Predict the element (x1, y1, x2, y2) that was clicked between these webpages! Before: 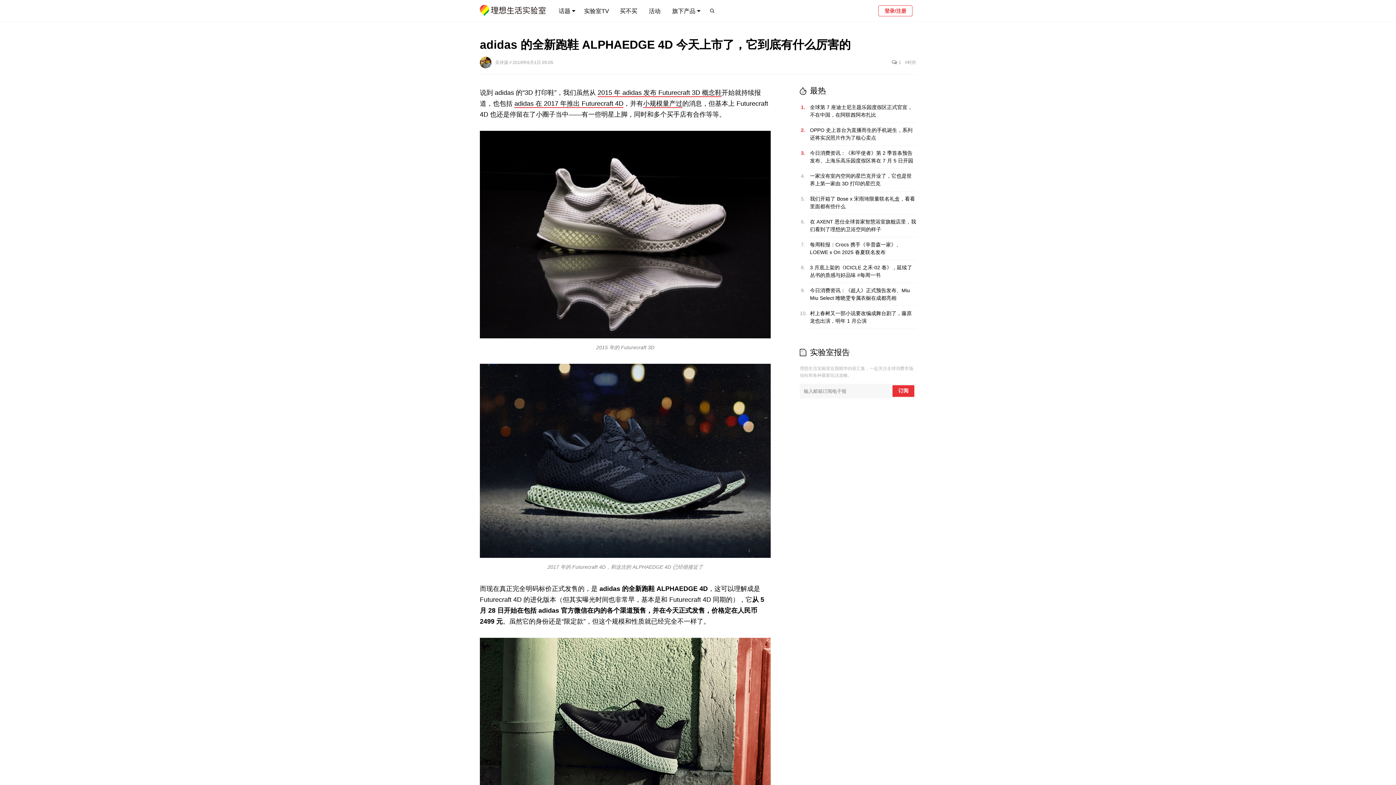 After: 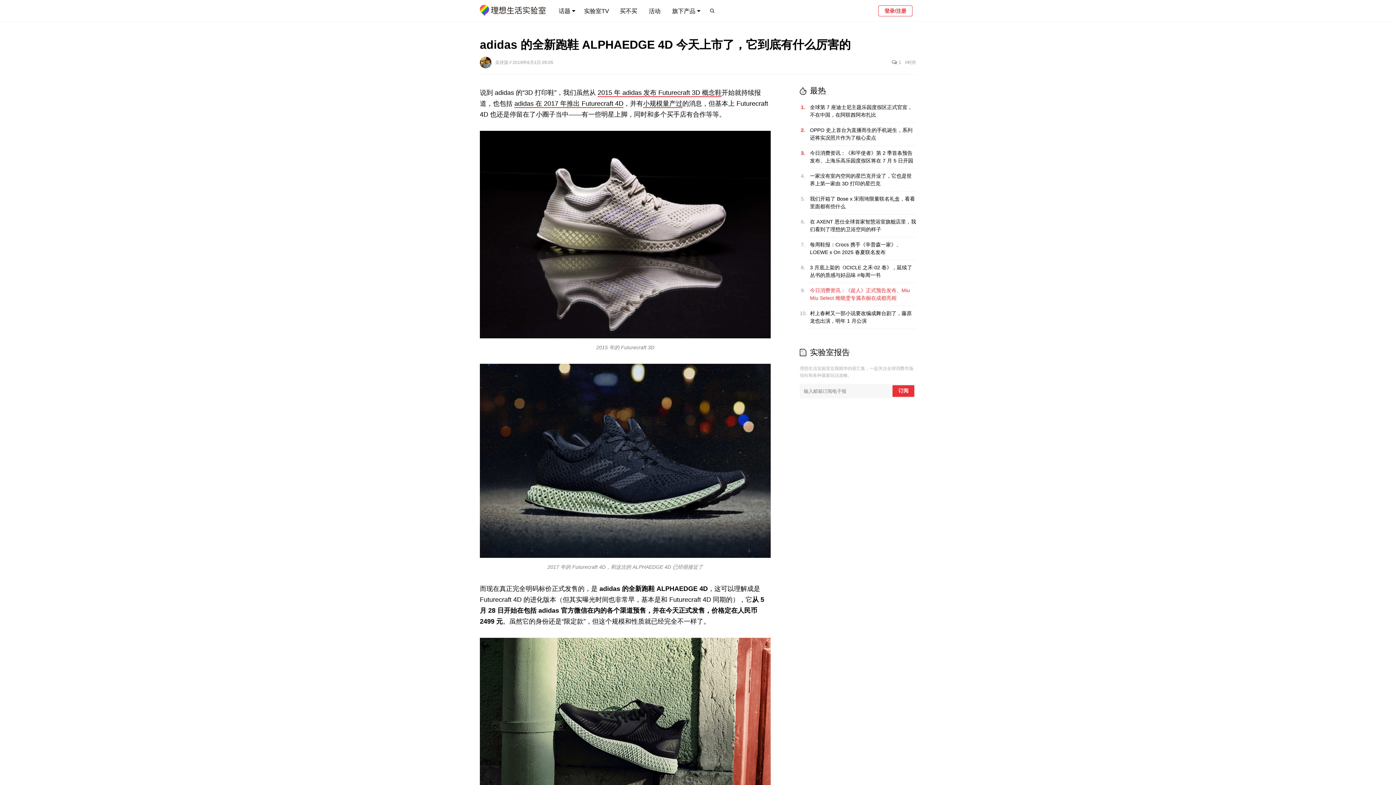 Action: bbox: (800, 286, 916, 306) label: 9.

今日消费资讯：《超人》正式预告发布、Miu Miu Select 雎晓雯专属衣橱在成都亮相